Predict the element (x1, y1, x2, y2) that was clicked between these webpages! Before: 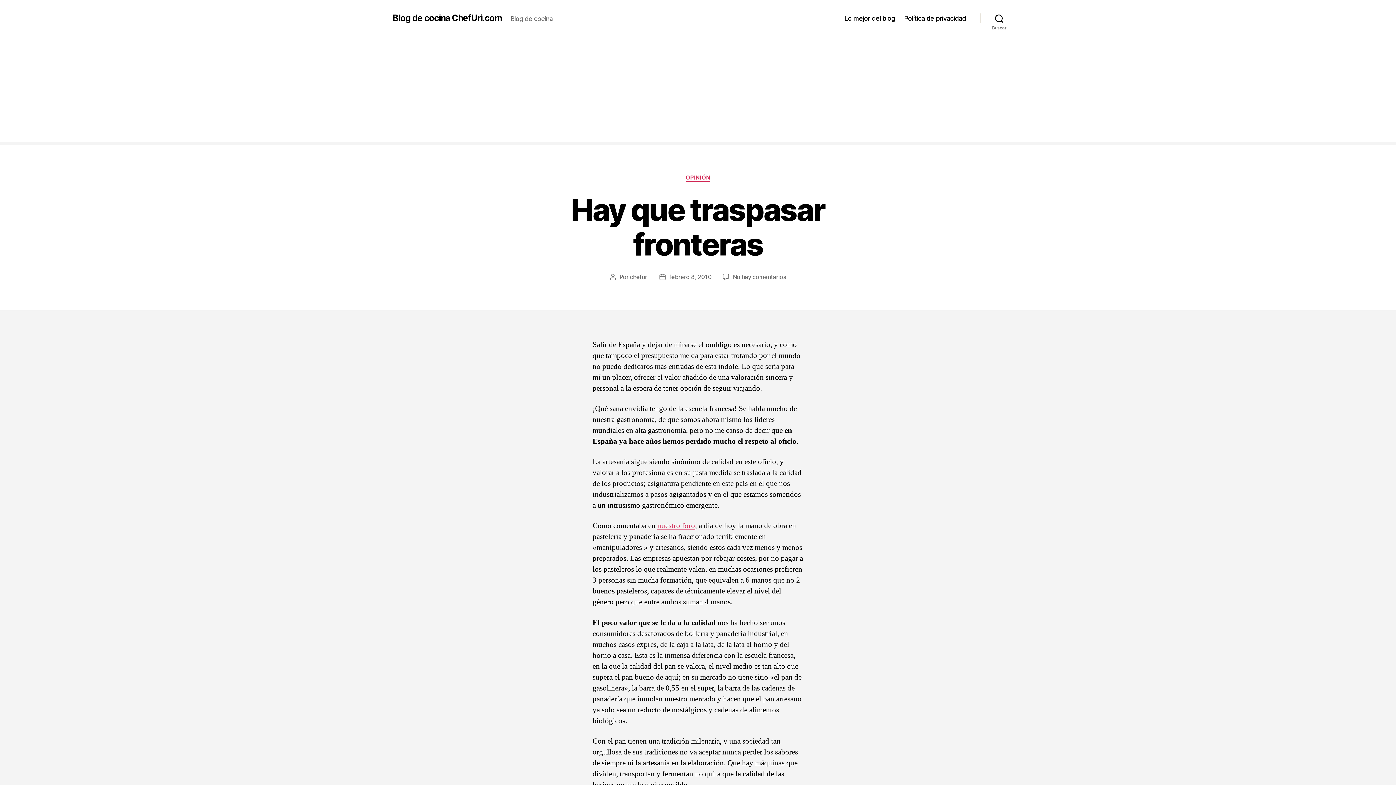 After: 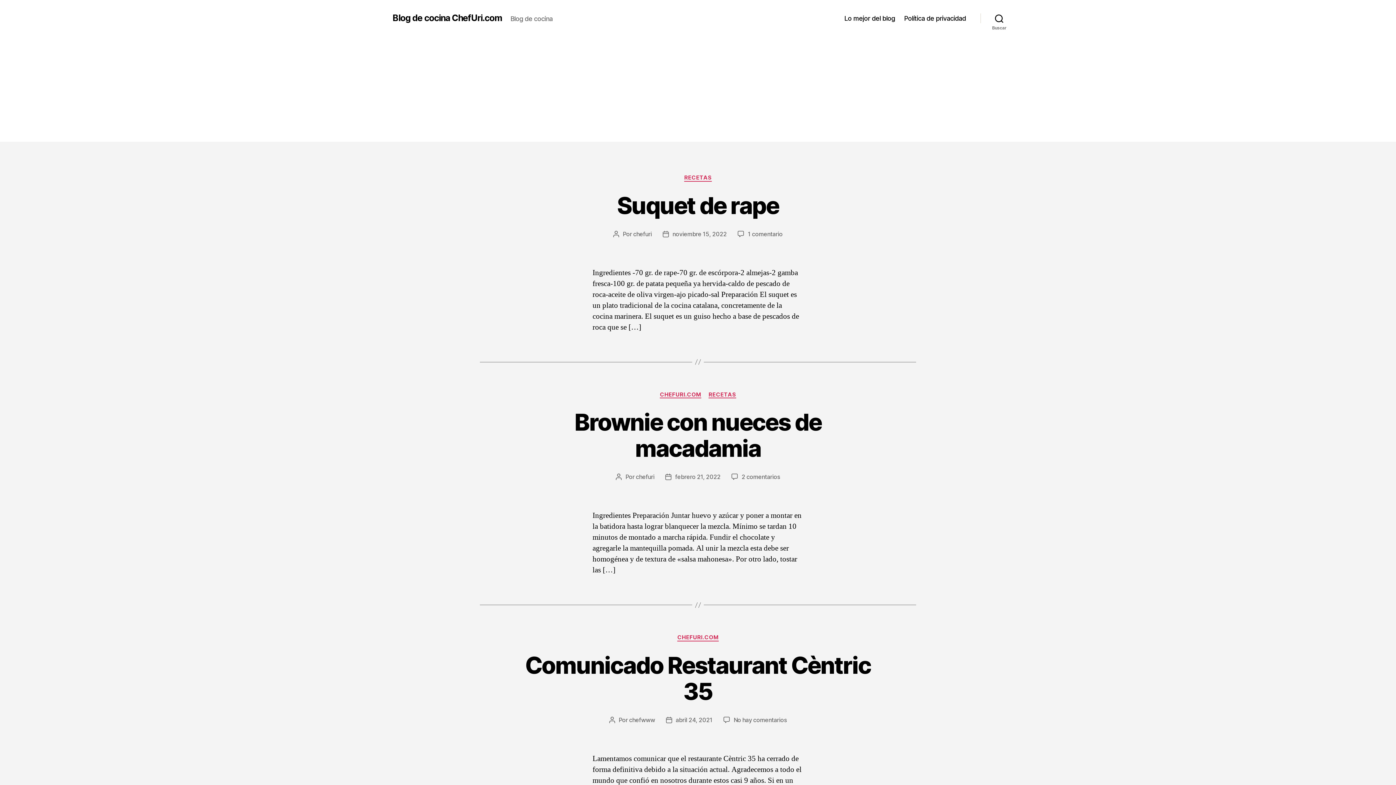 Action: bbox: (392, 13, 501, 22) label: Blog de cocina ChefUri.com